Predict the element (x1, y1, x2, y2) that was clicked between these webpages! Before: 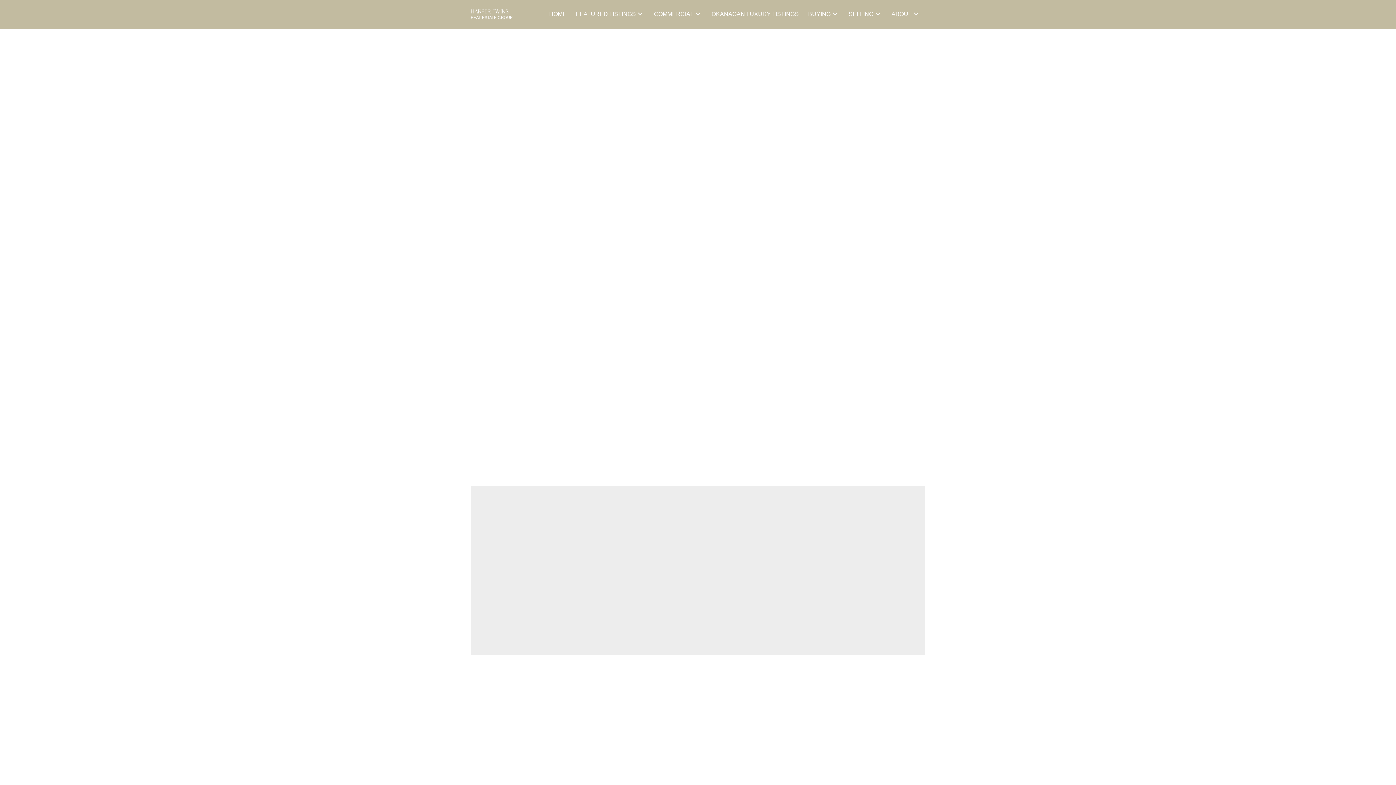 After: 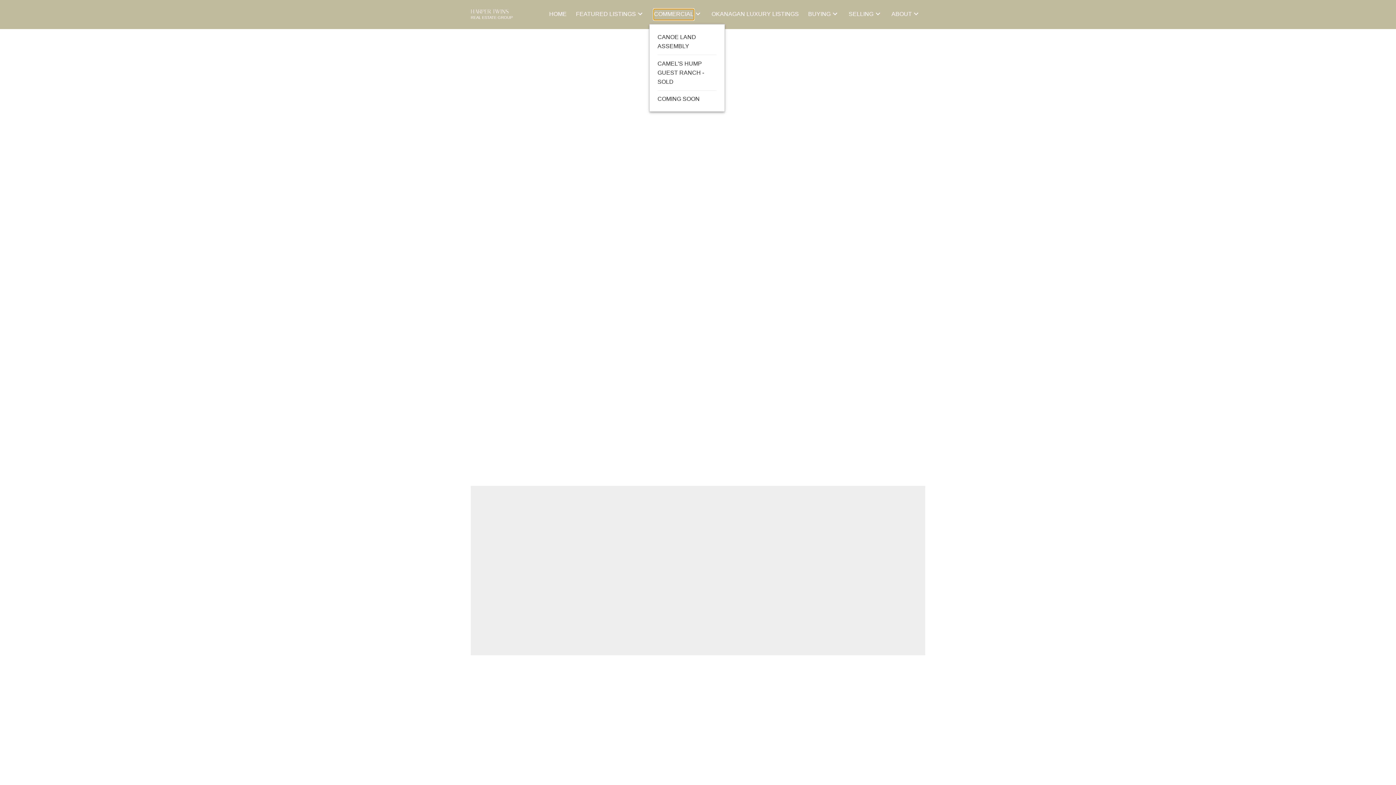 Action: label: COMMERCIAL bbox: (654, 9, 693, 19)